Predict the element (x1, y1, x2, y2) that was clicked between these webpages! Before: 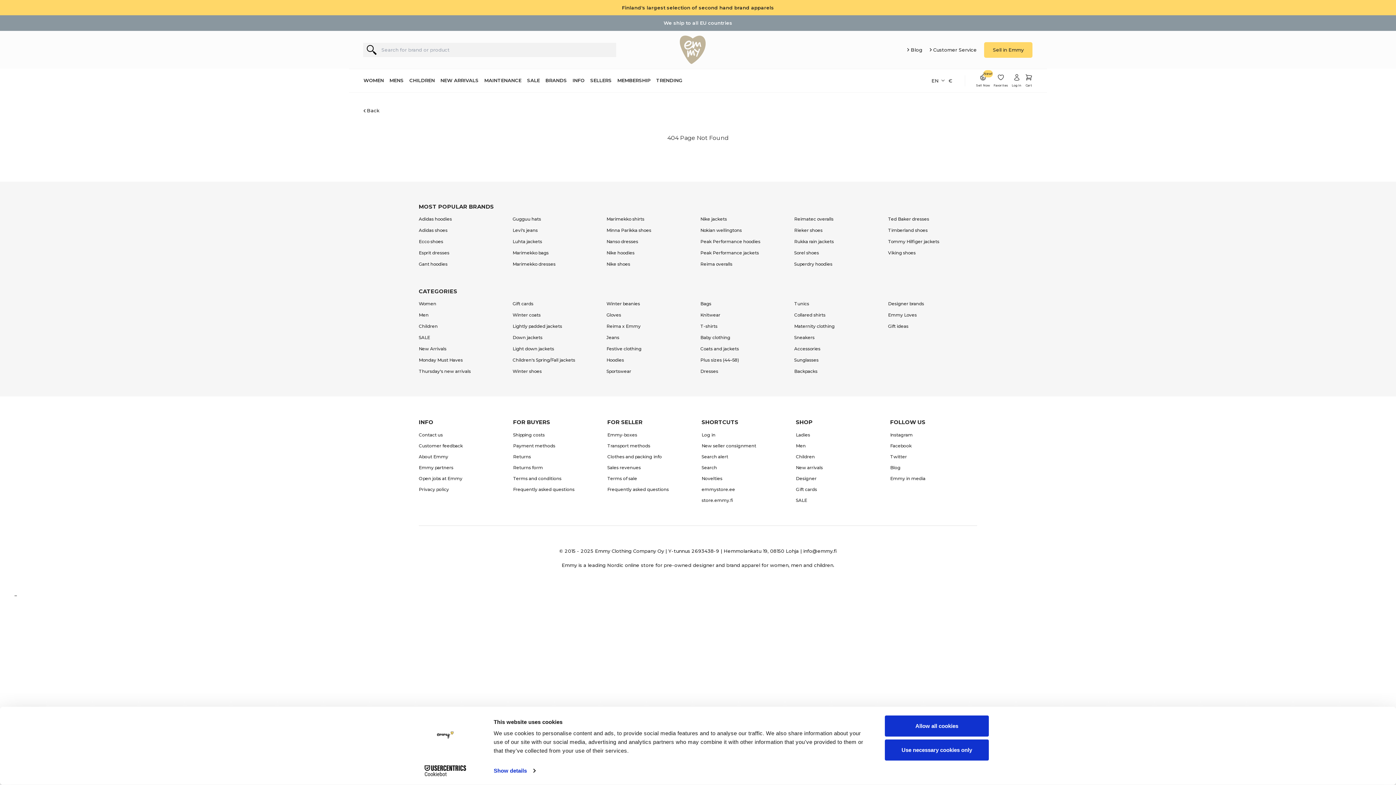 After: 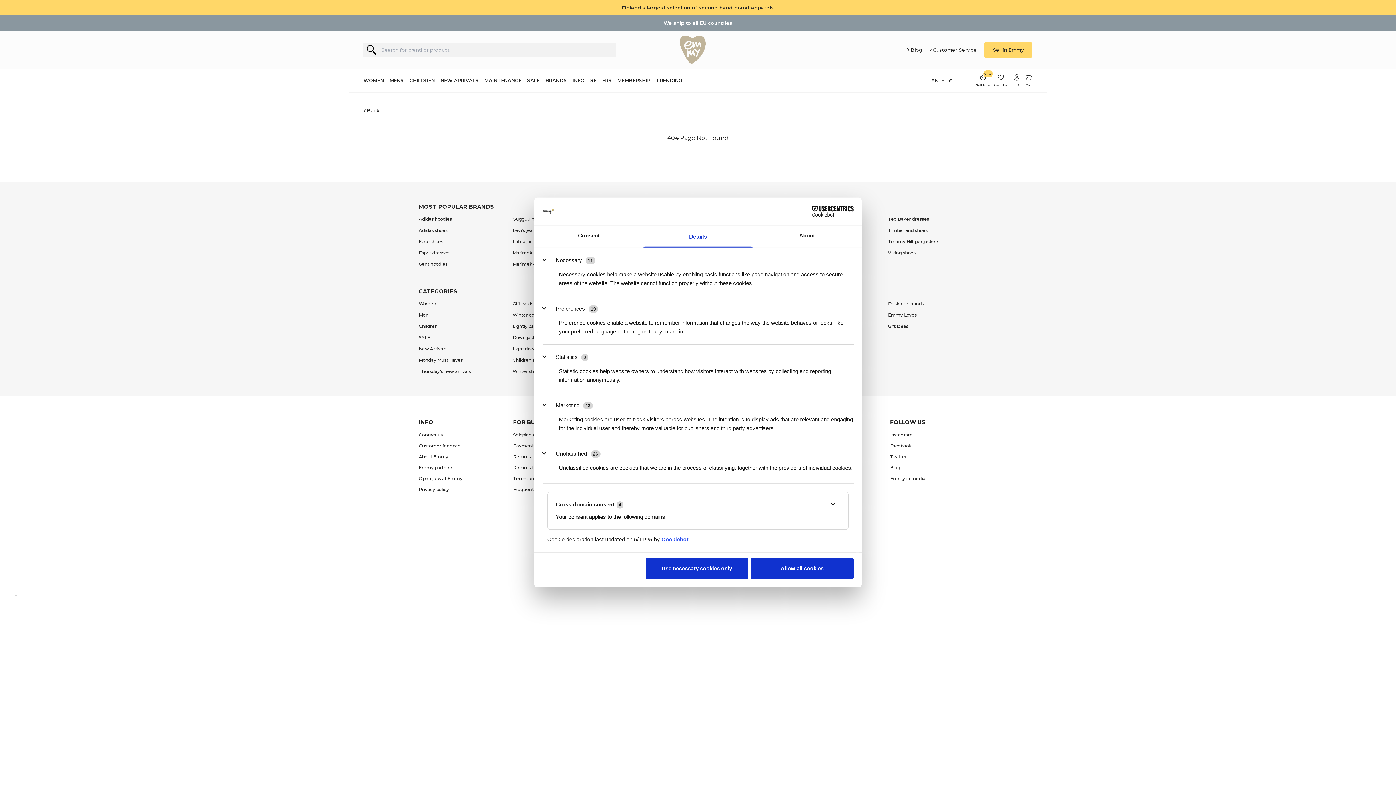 Action: bbox: (493, 765, 535, 776) label: Show details